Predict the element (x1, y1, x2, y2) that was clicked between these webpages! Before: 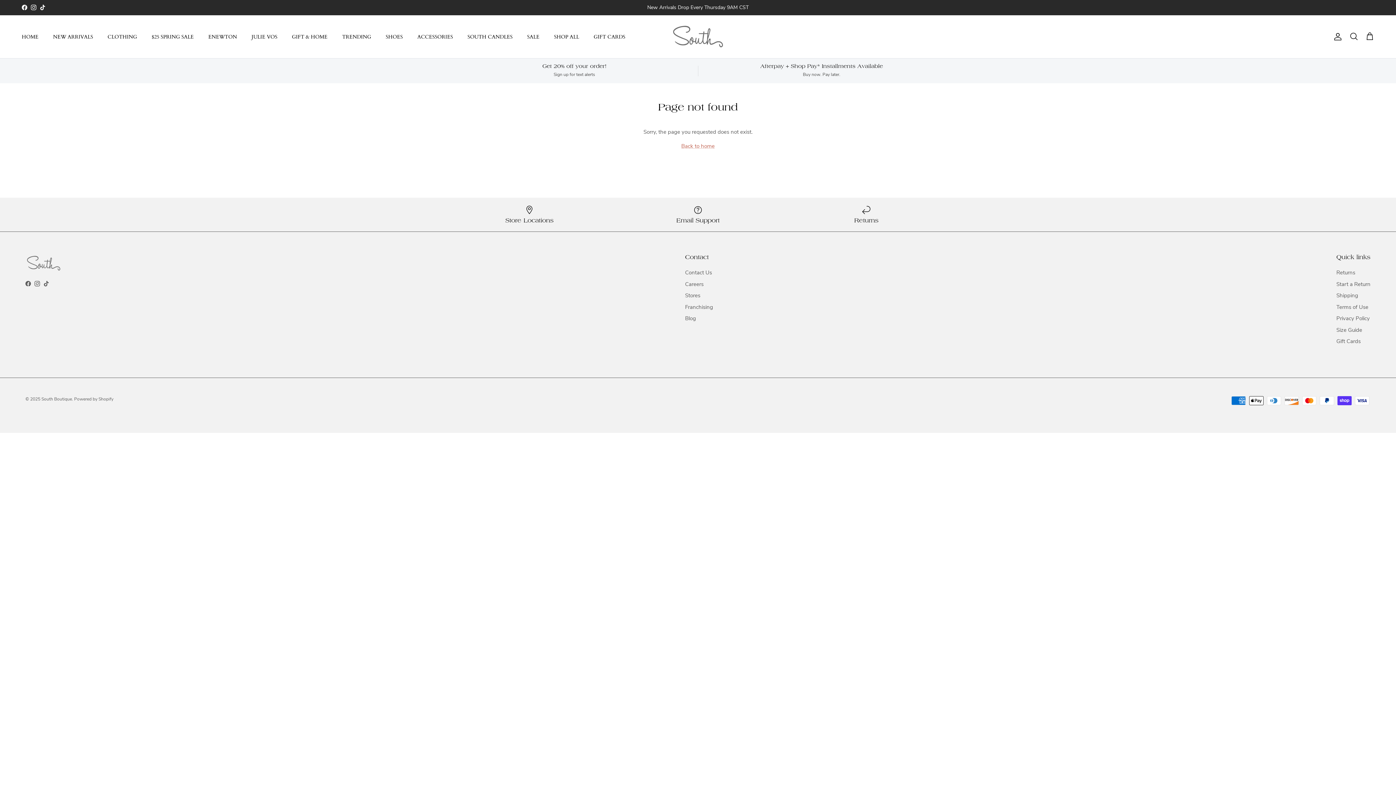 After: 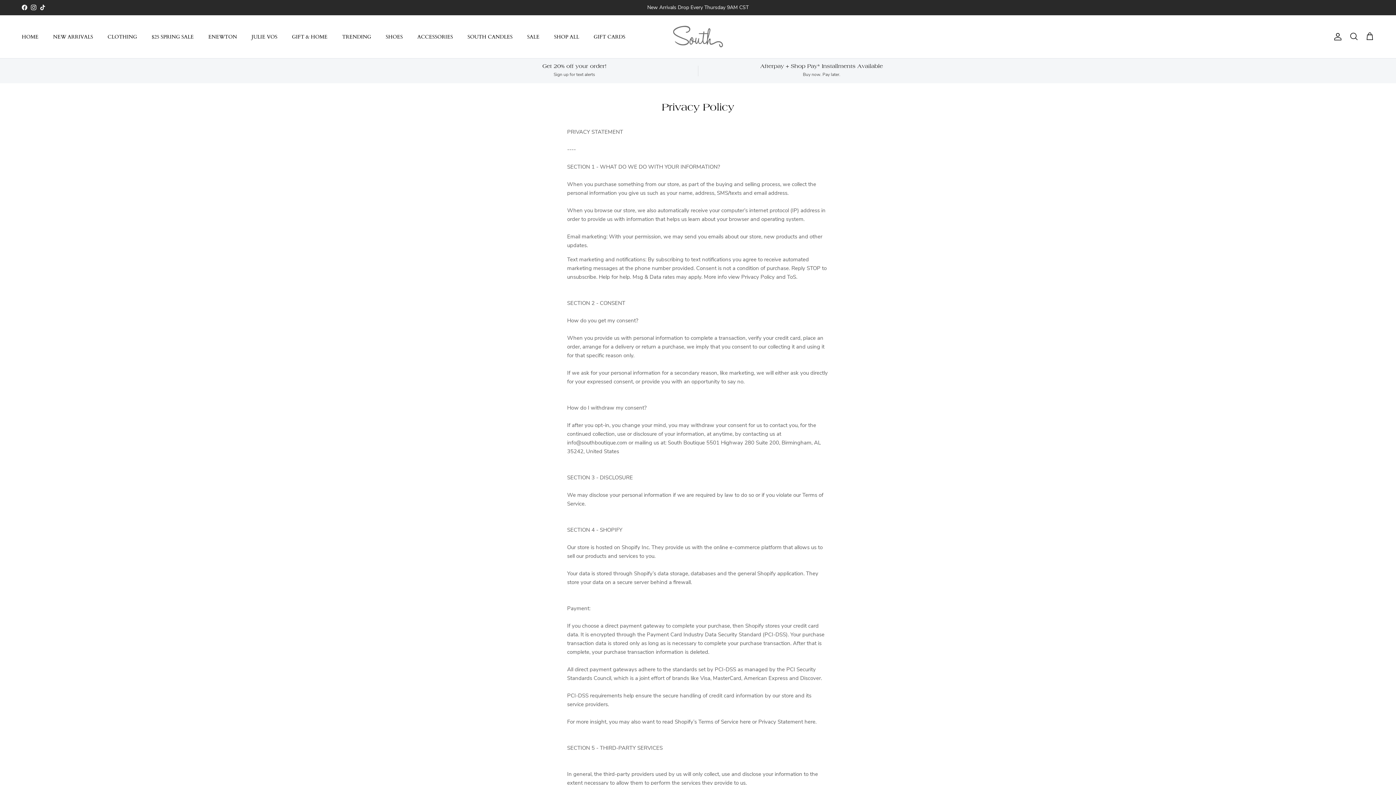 Action: label: Privacy Policy bbox: (1336, 314, 1370, 322)